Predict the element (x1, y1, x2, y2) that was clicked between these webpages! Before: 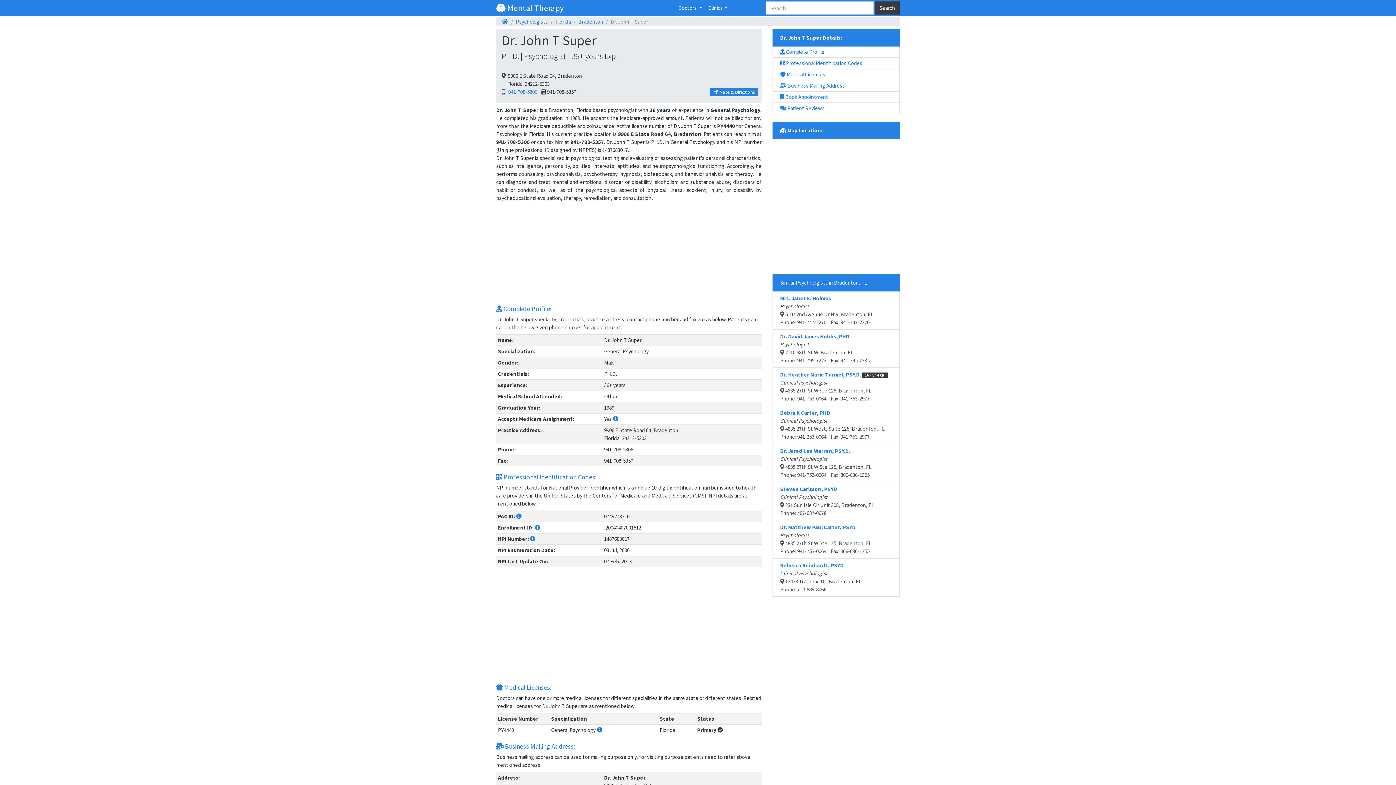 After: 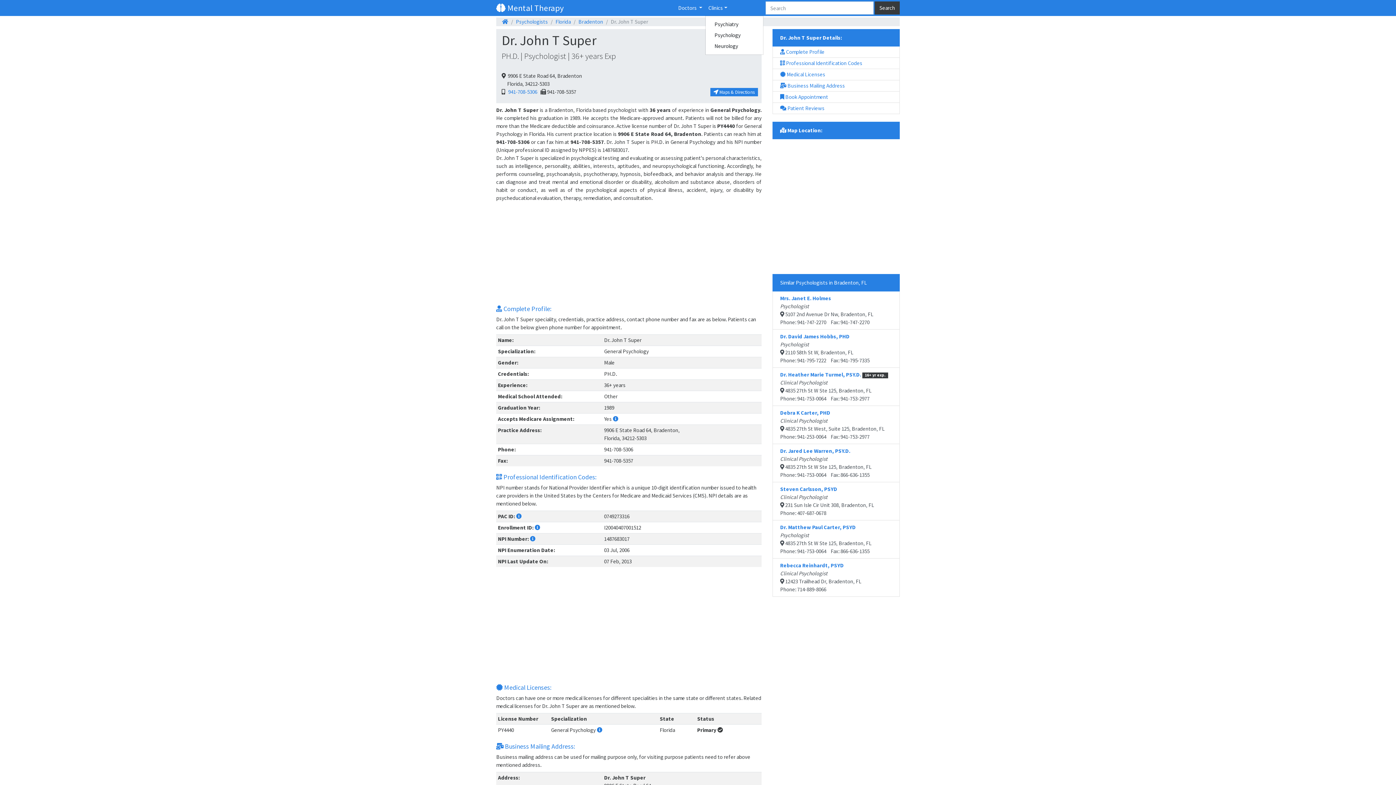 Action: bbox: (705, 1, 730, 14) label: Clinics